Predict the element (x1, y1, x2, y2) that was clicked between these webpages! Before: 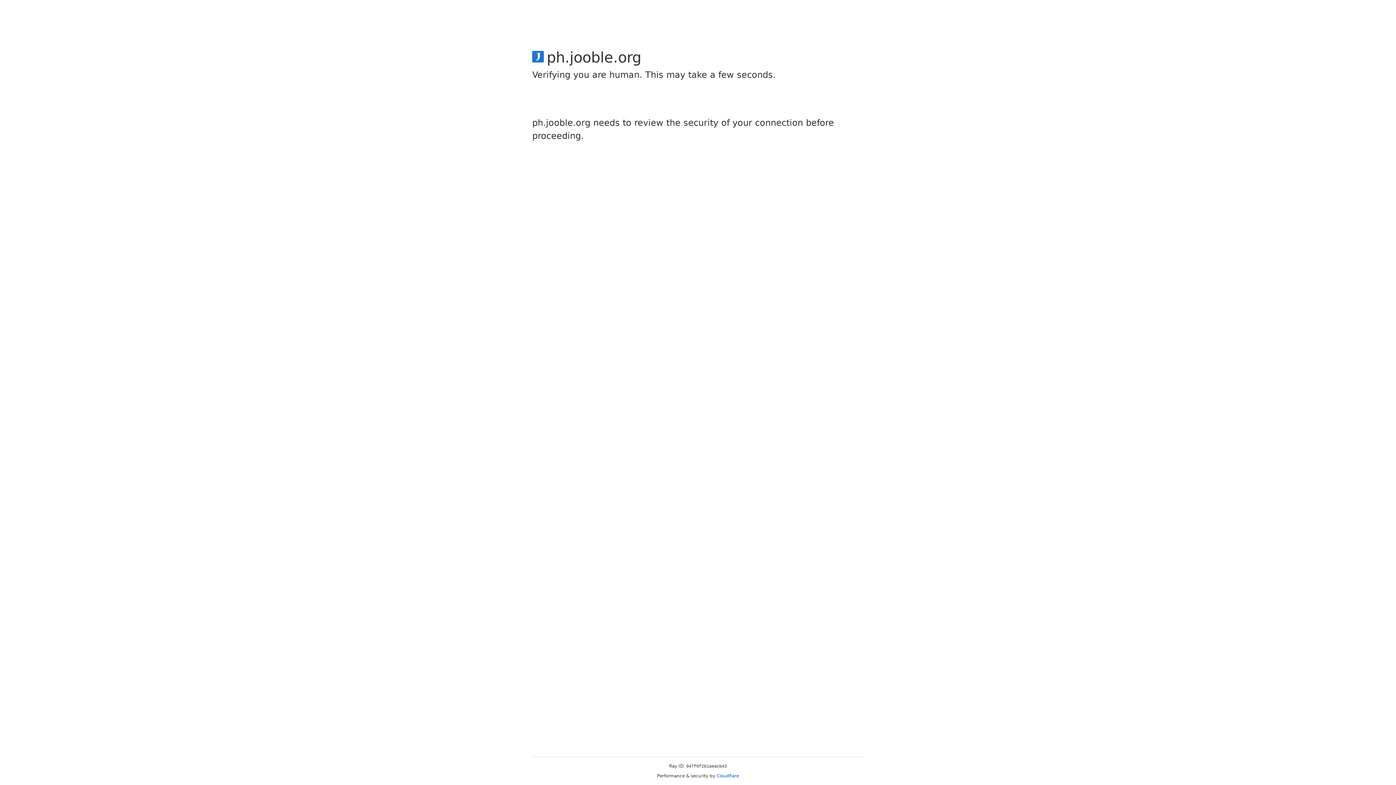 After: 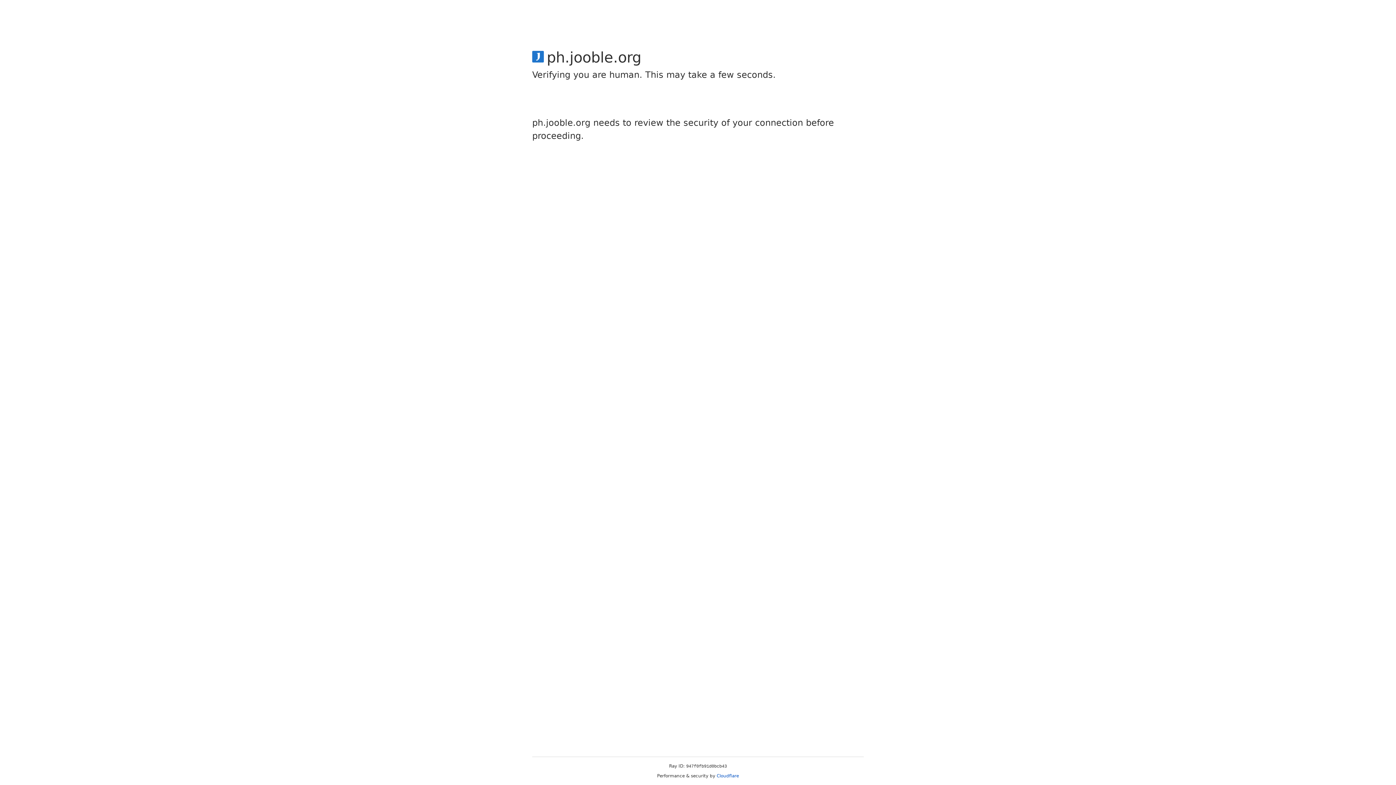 Action: bbox: (716, 773, 739, 778) label: Cloudflare